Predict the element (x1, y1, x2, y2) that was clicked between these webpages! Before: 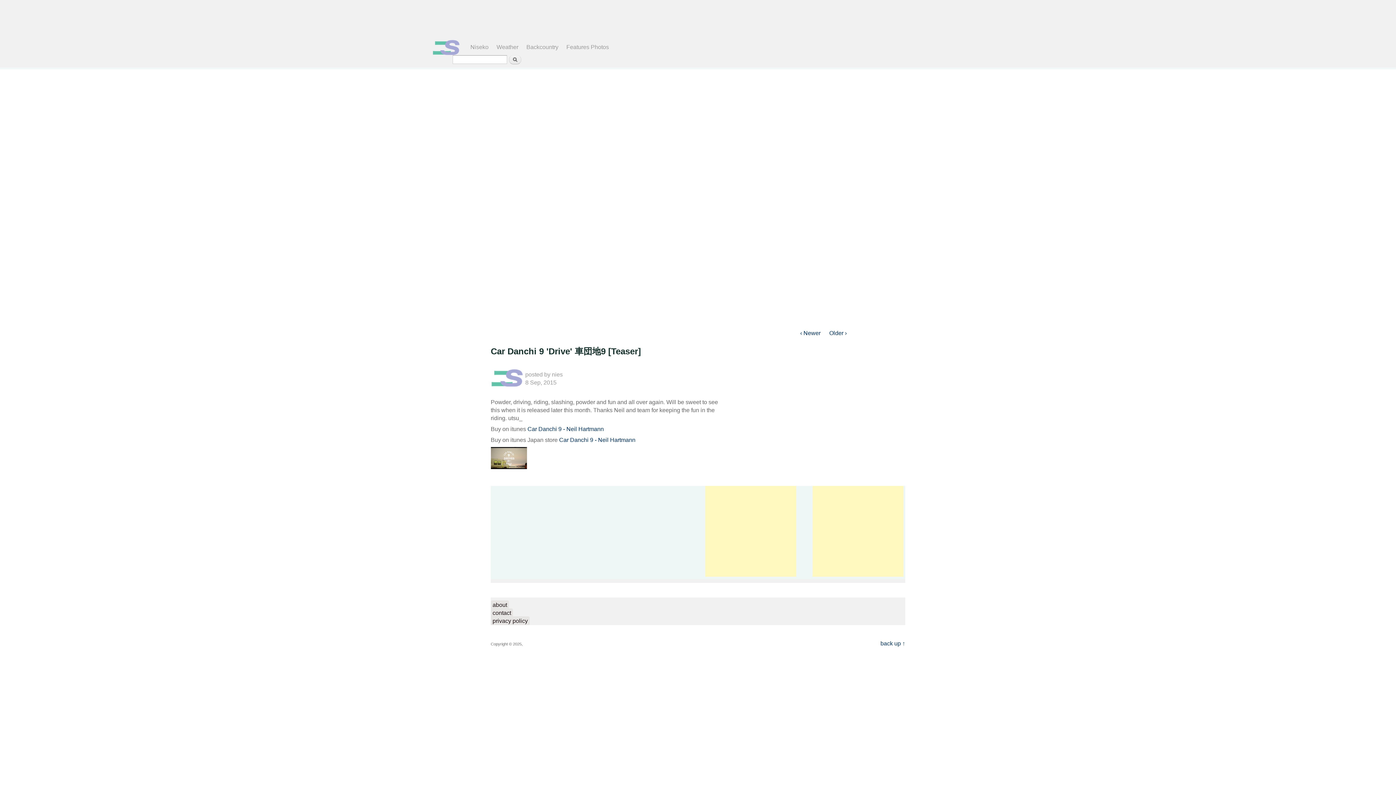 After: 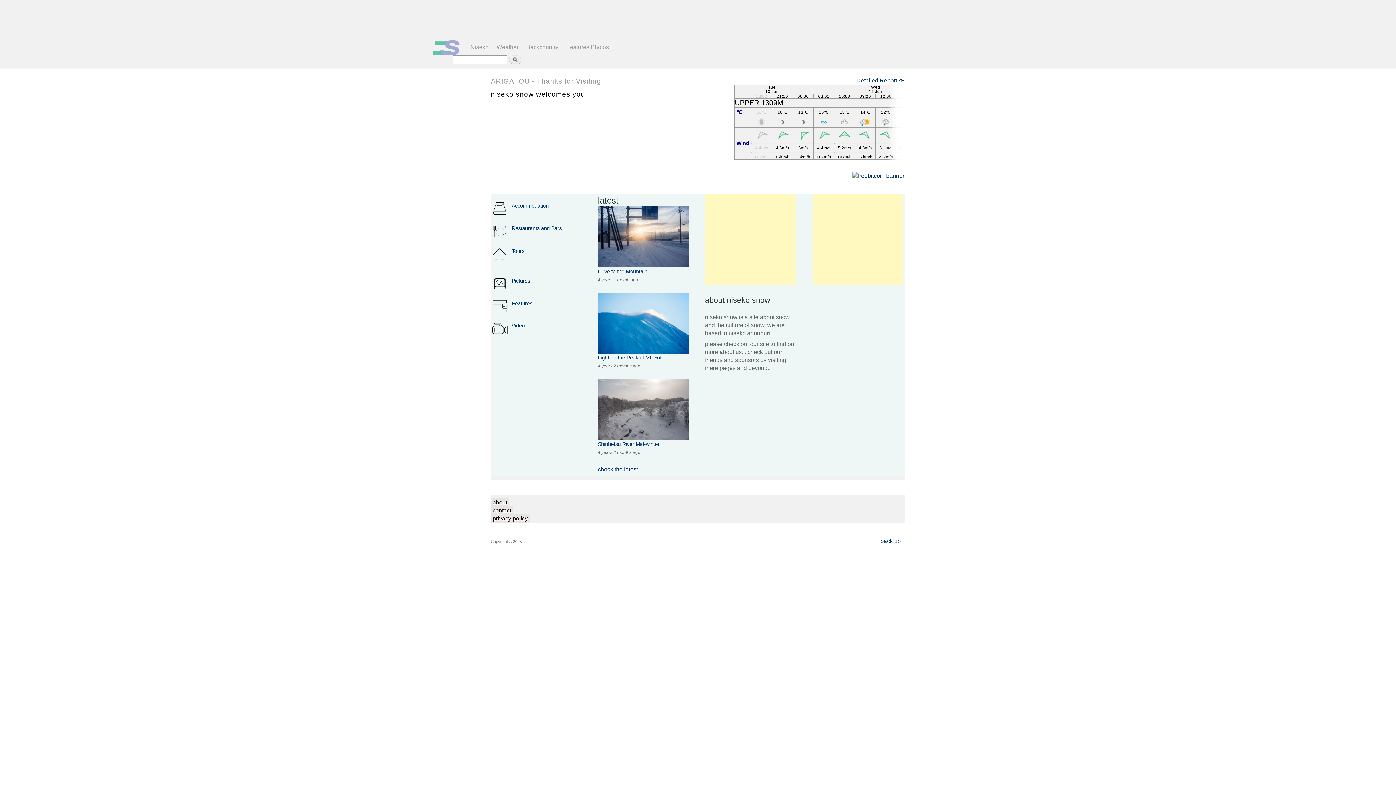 Action: bbox: (432, 50, 460, 56)